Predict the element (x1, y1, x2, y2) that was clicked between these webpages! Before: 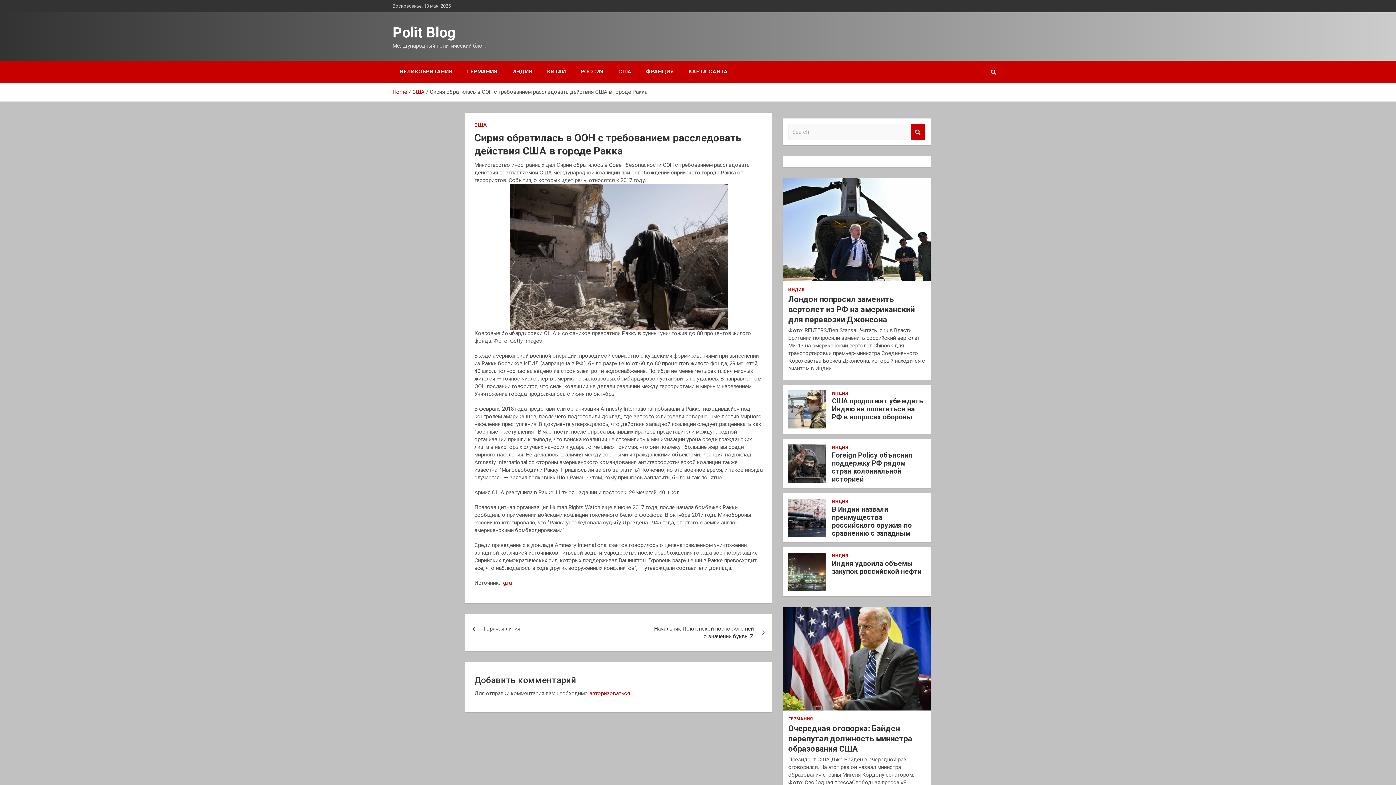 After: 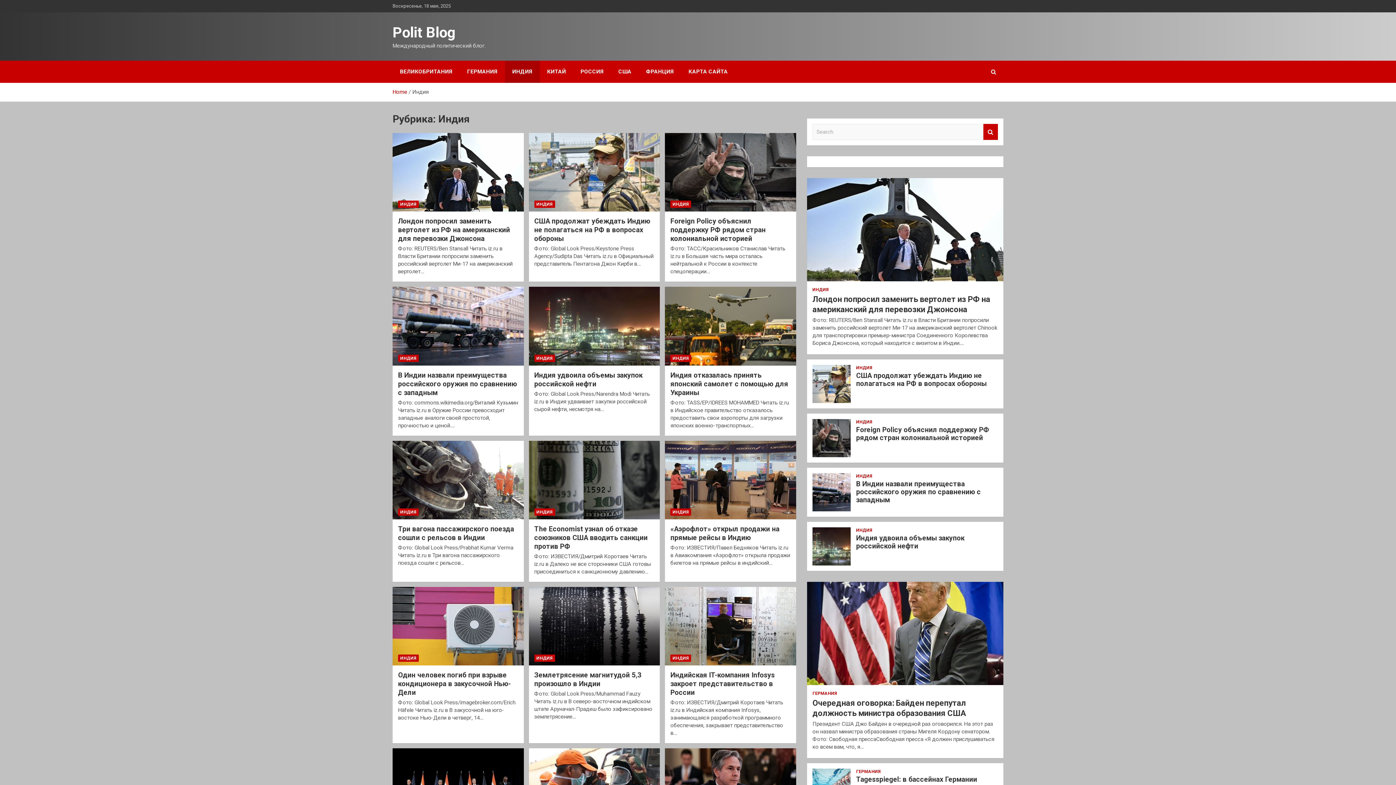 Action: bbox: (832, 498, 848, 504) label: ИНДИЯ